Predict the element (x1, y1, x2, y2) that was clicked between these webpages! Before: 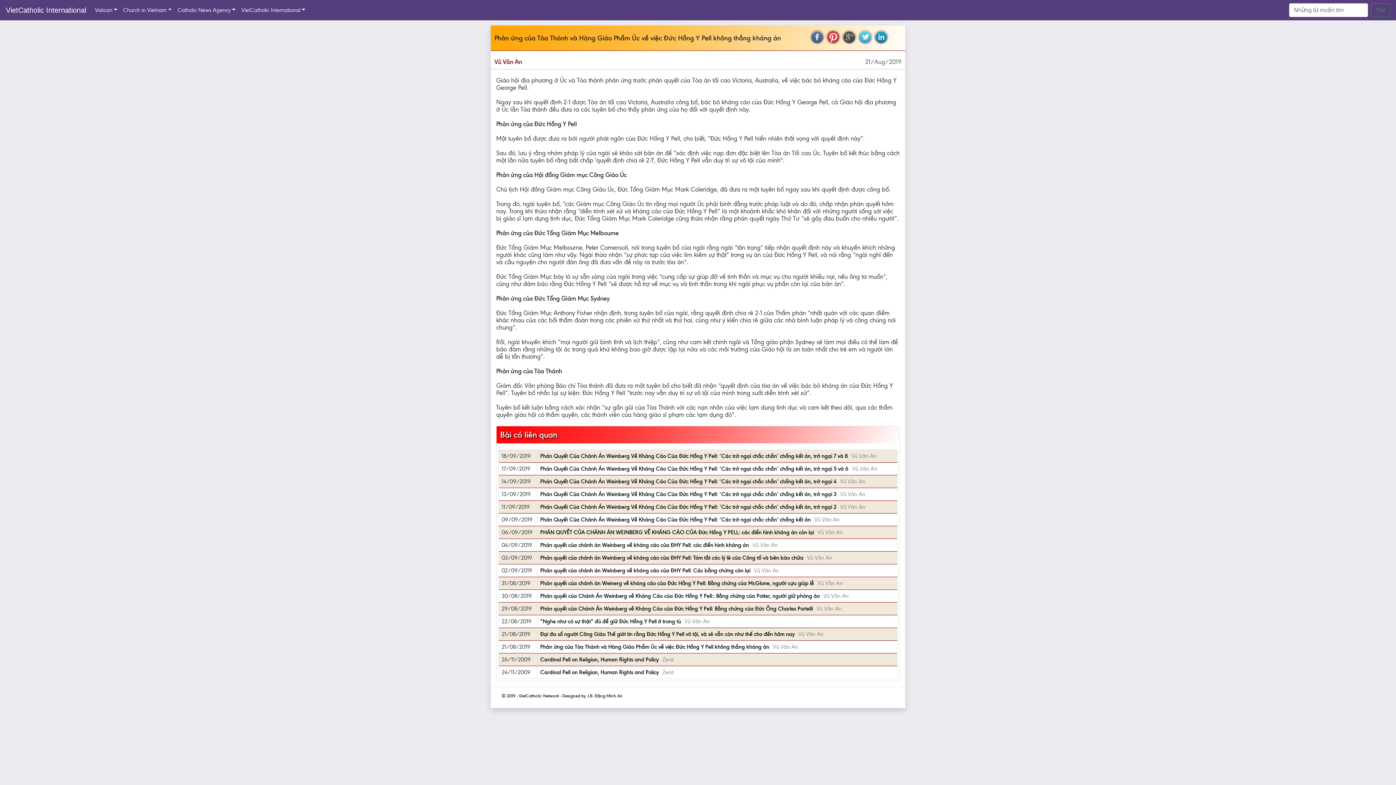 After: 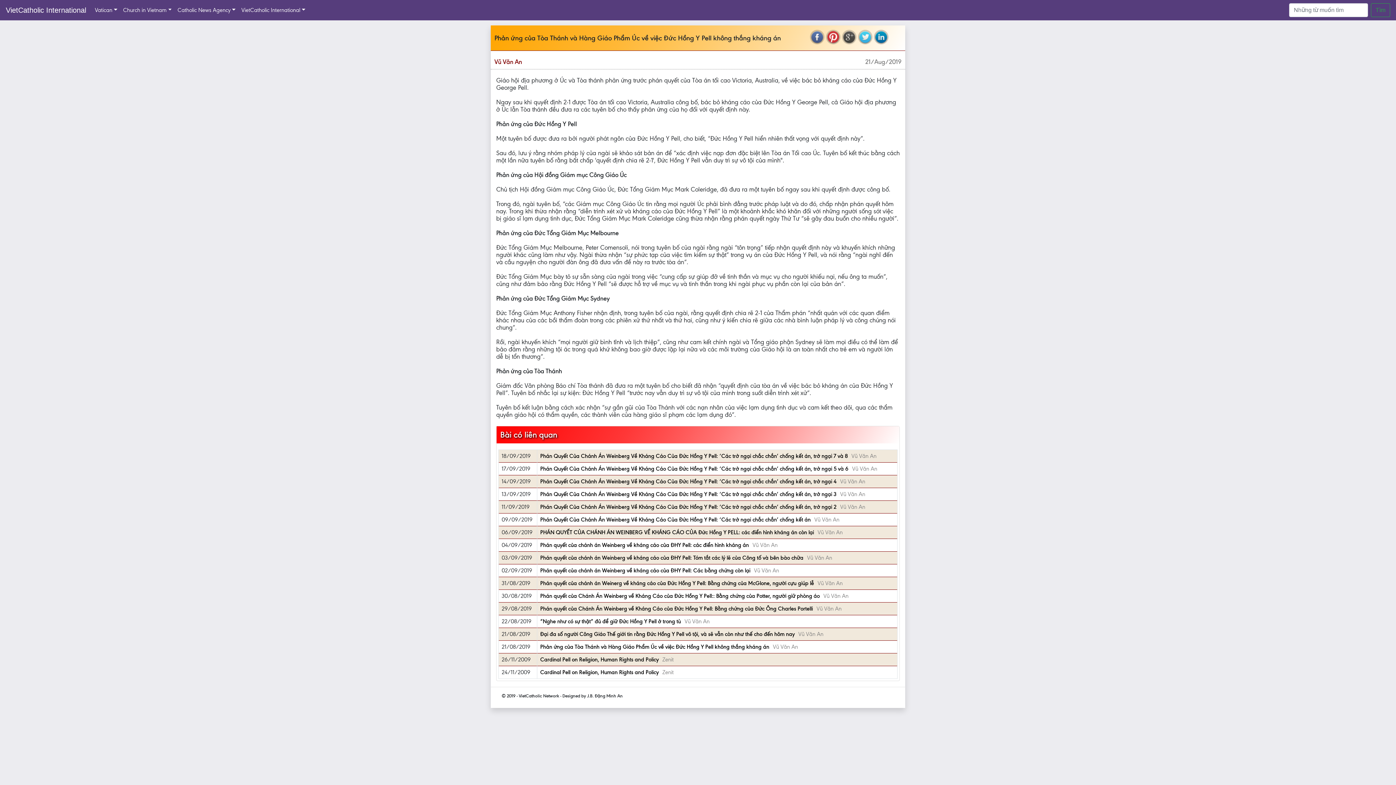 Action: bbox: (874, 29, 888, 44)